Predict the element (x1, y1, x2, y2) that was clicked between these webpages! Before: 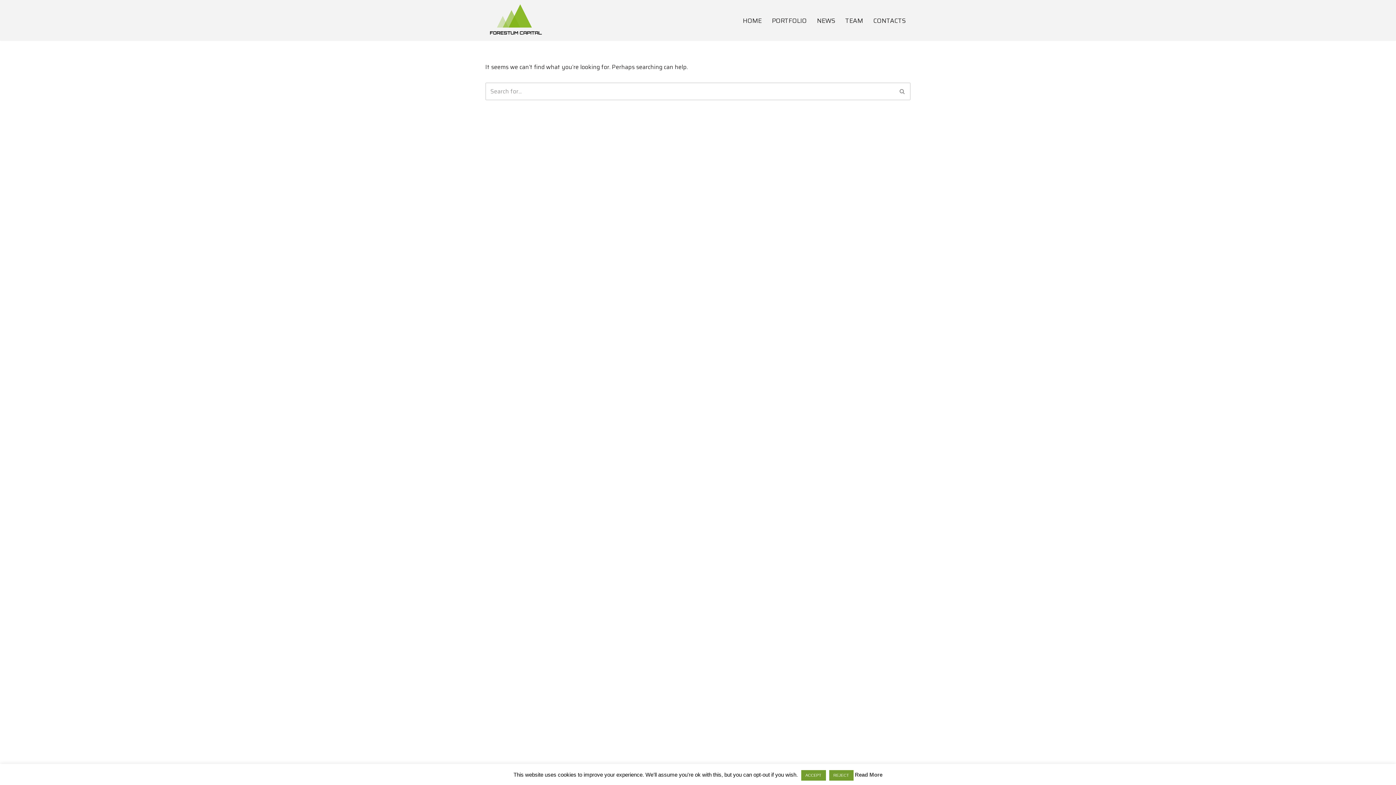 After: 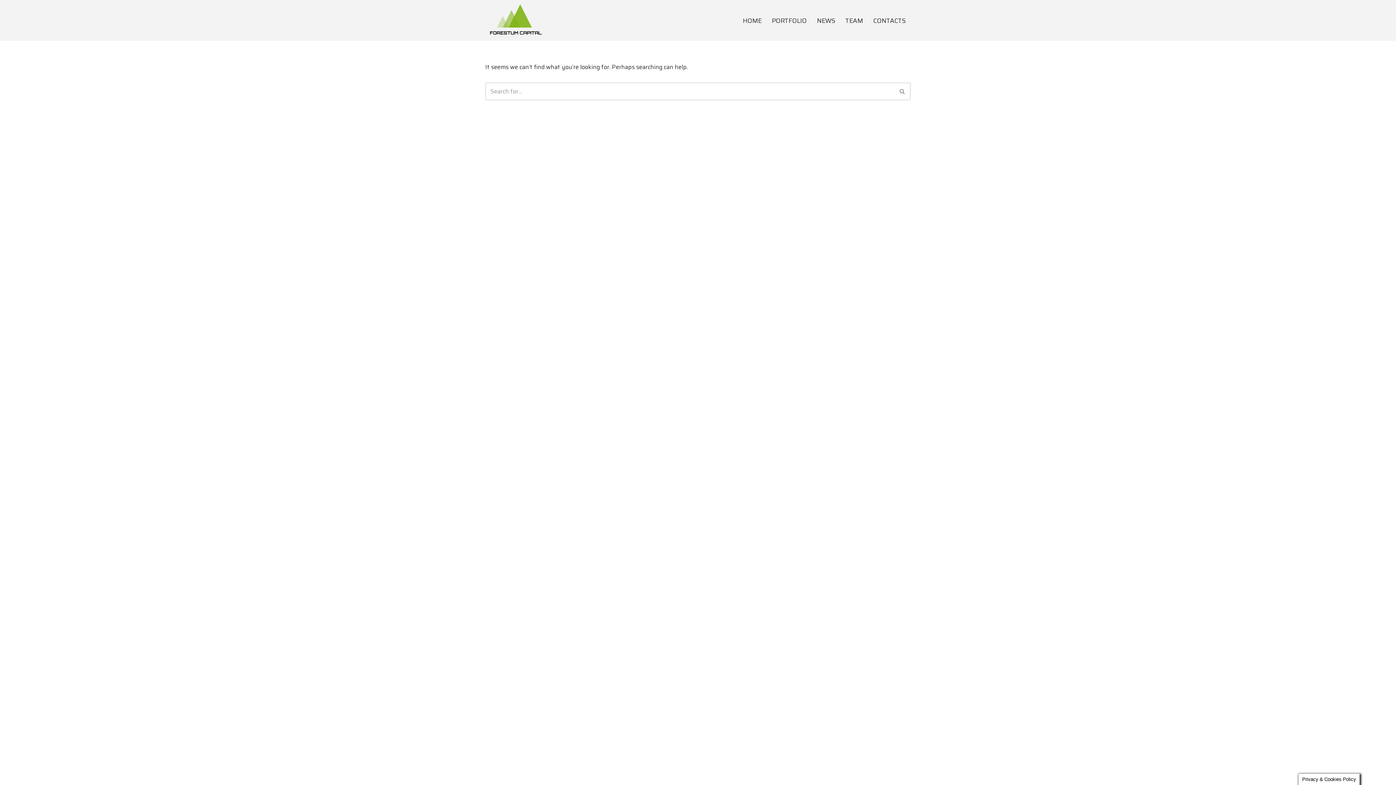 Action: bbox: (829, 770, 853, 781) label: REJECT